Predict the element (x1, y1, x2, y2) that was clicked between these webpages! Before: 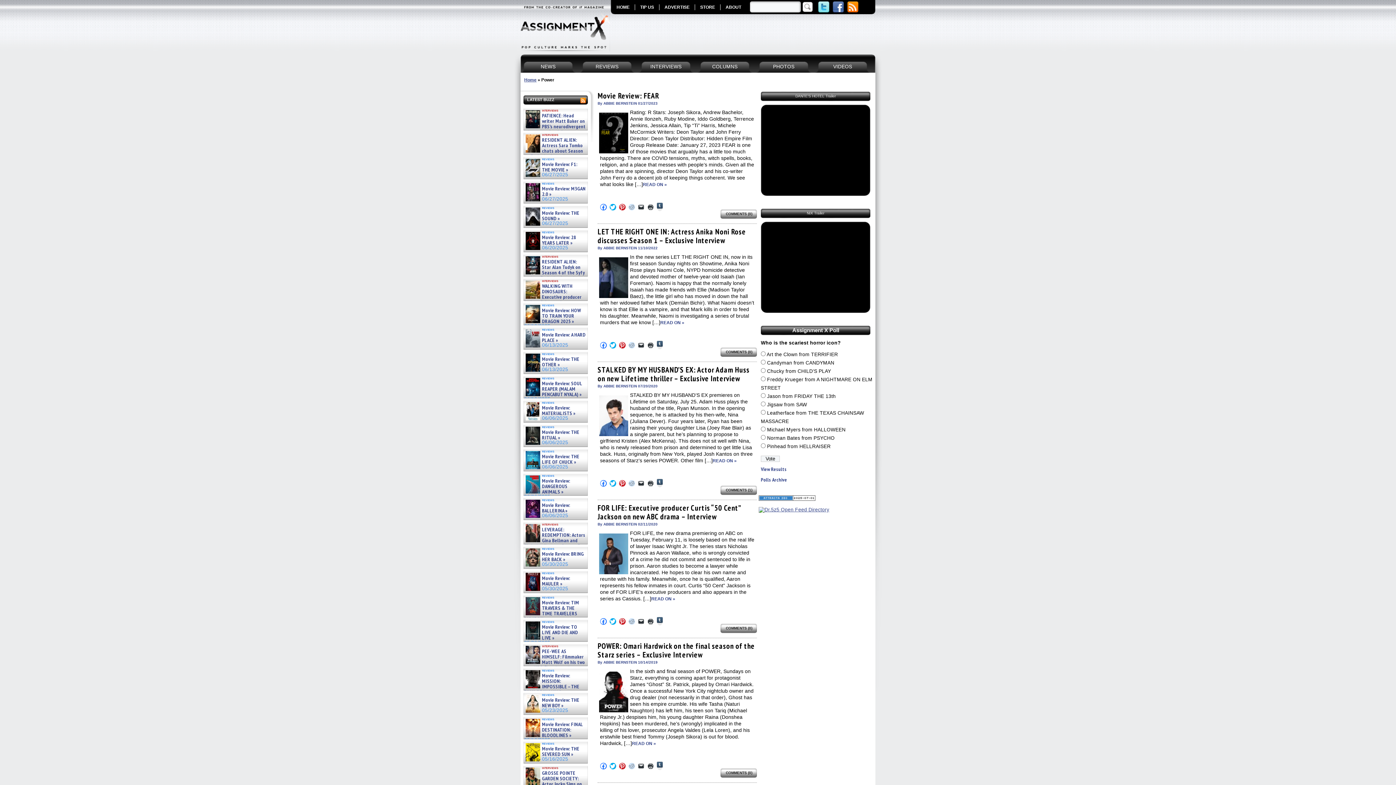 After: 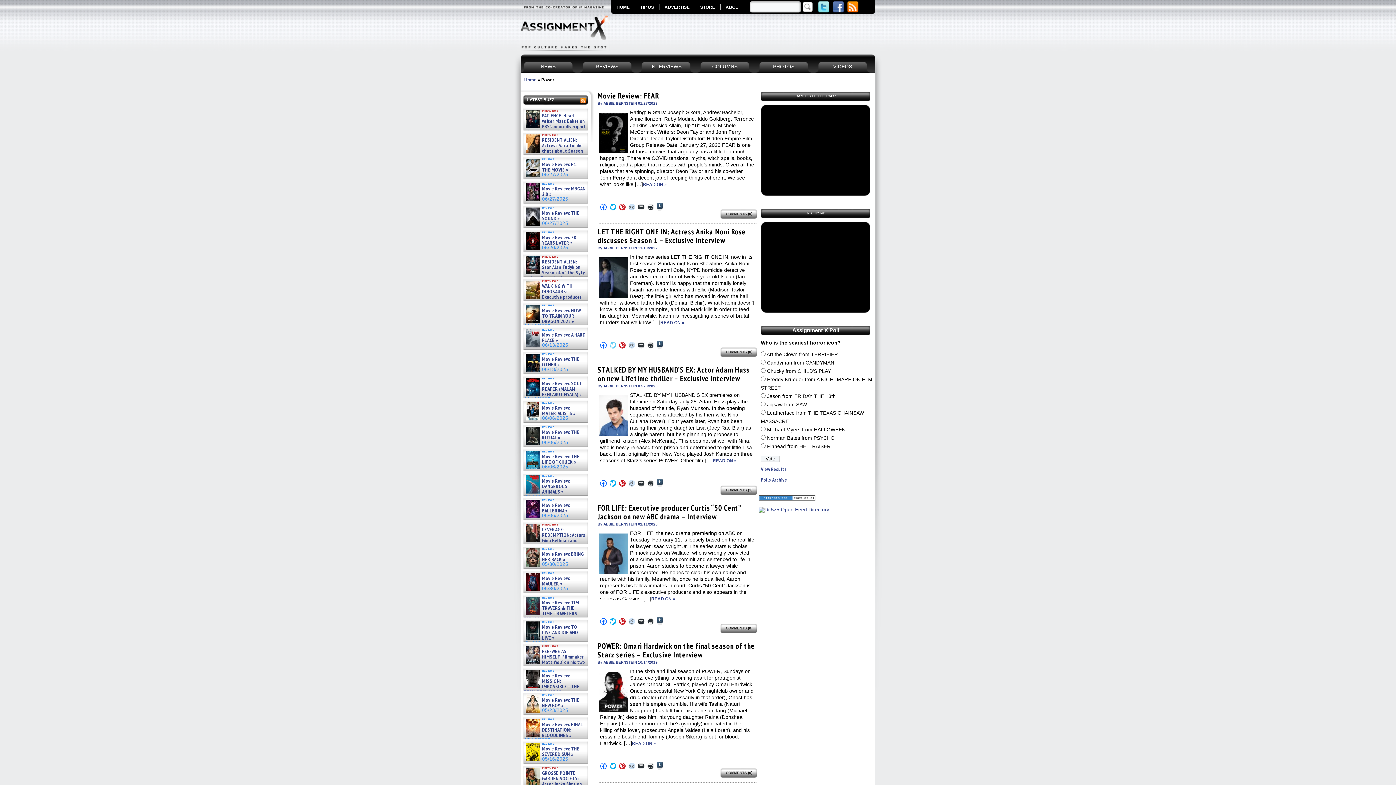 Action: bbox: (609, 342, 616, 348) label: Click to share on Twitter (Opens in new window)